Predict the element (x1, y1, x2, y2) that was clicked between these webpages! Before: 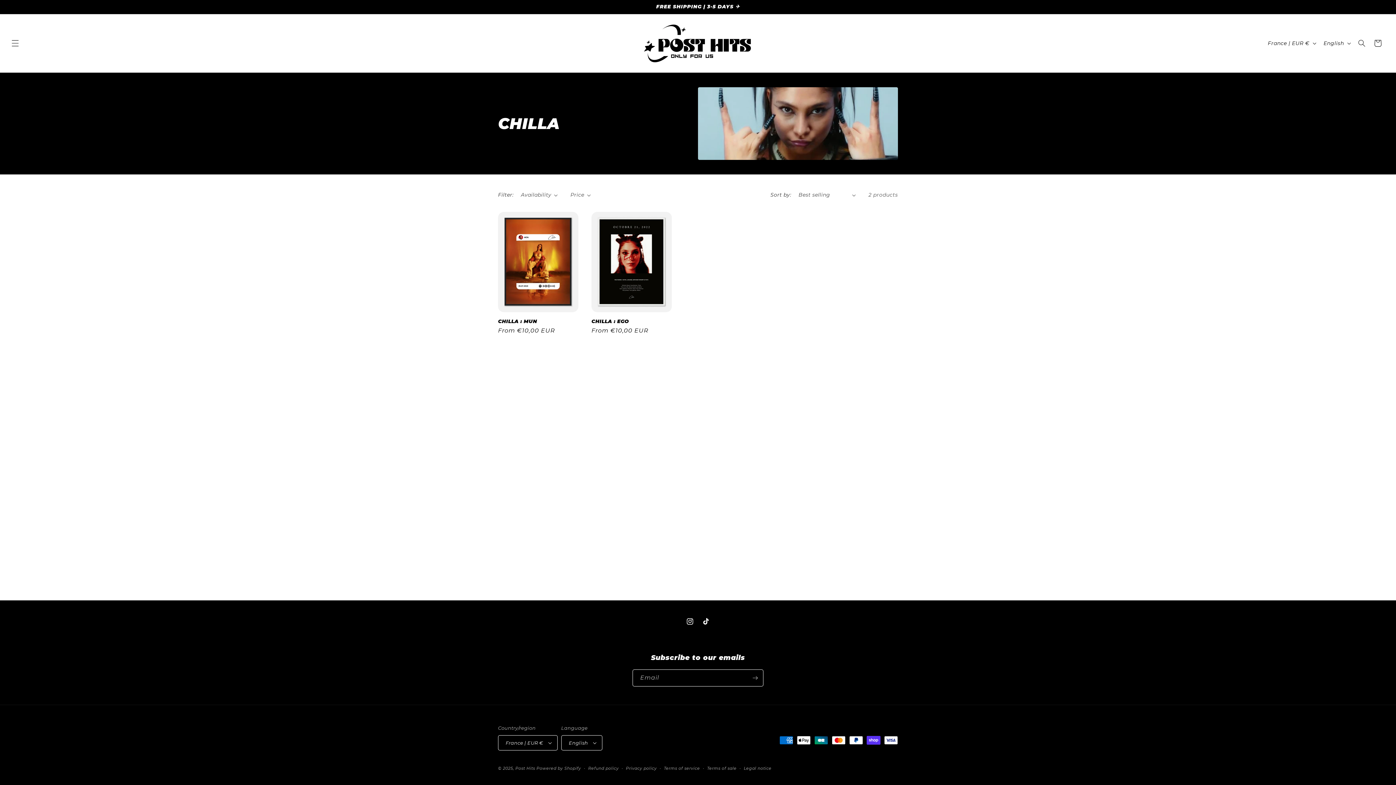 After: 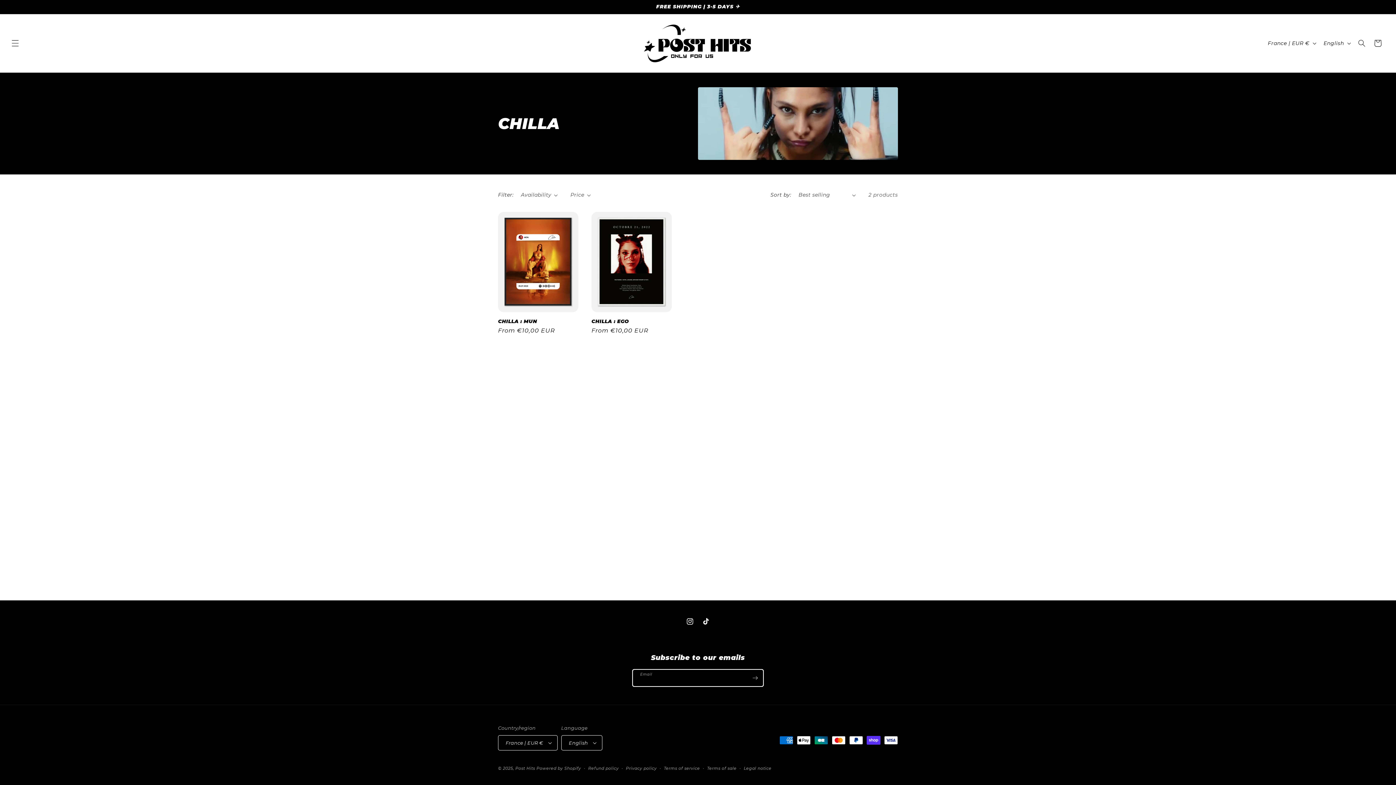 Action: bbox: (747, 669, 763, 686) label: Subscribe